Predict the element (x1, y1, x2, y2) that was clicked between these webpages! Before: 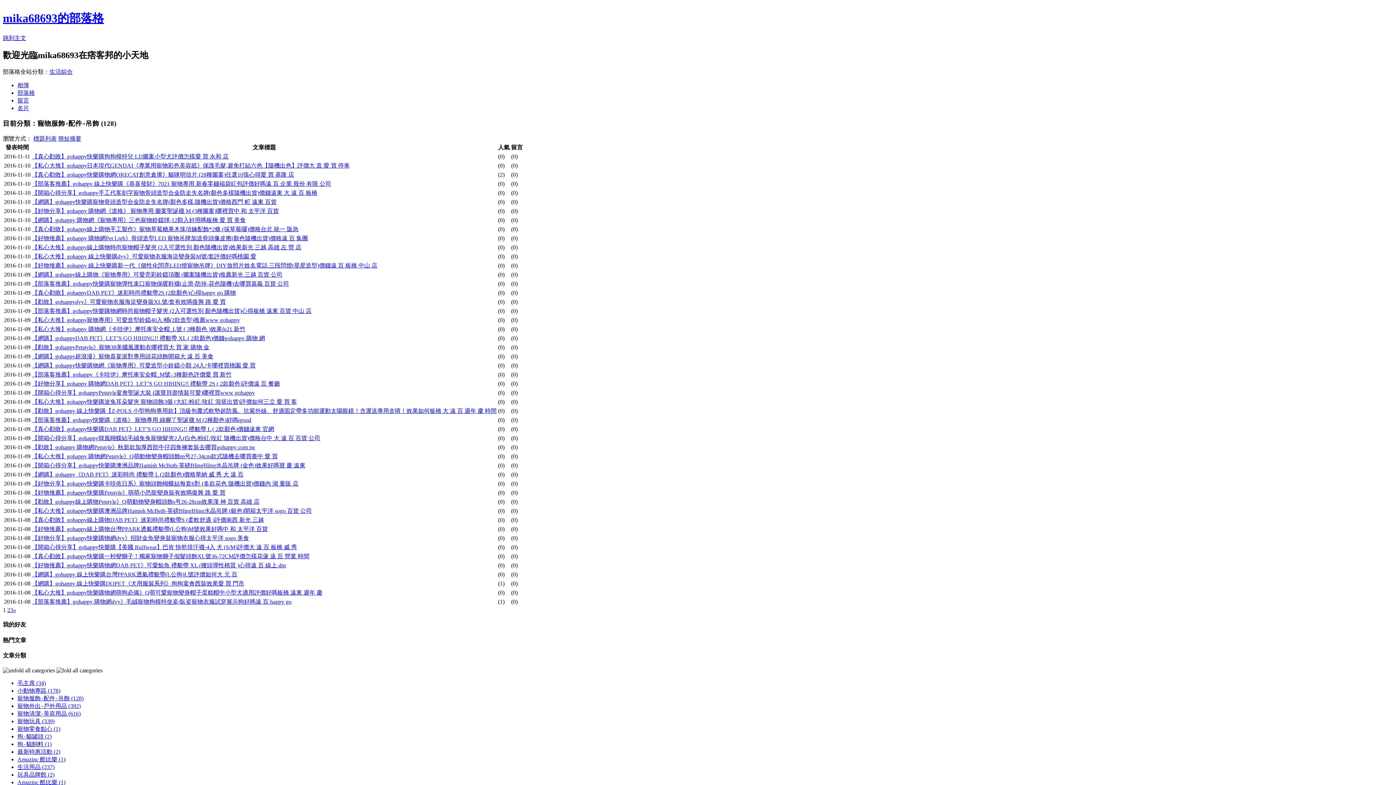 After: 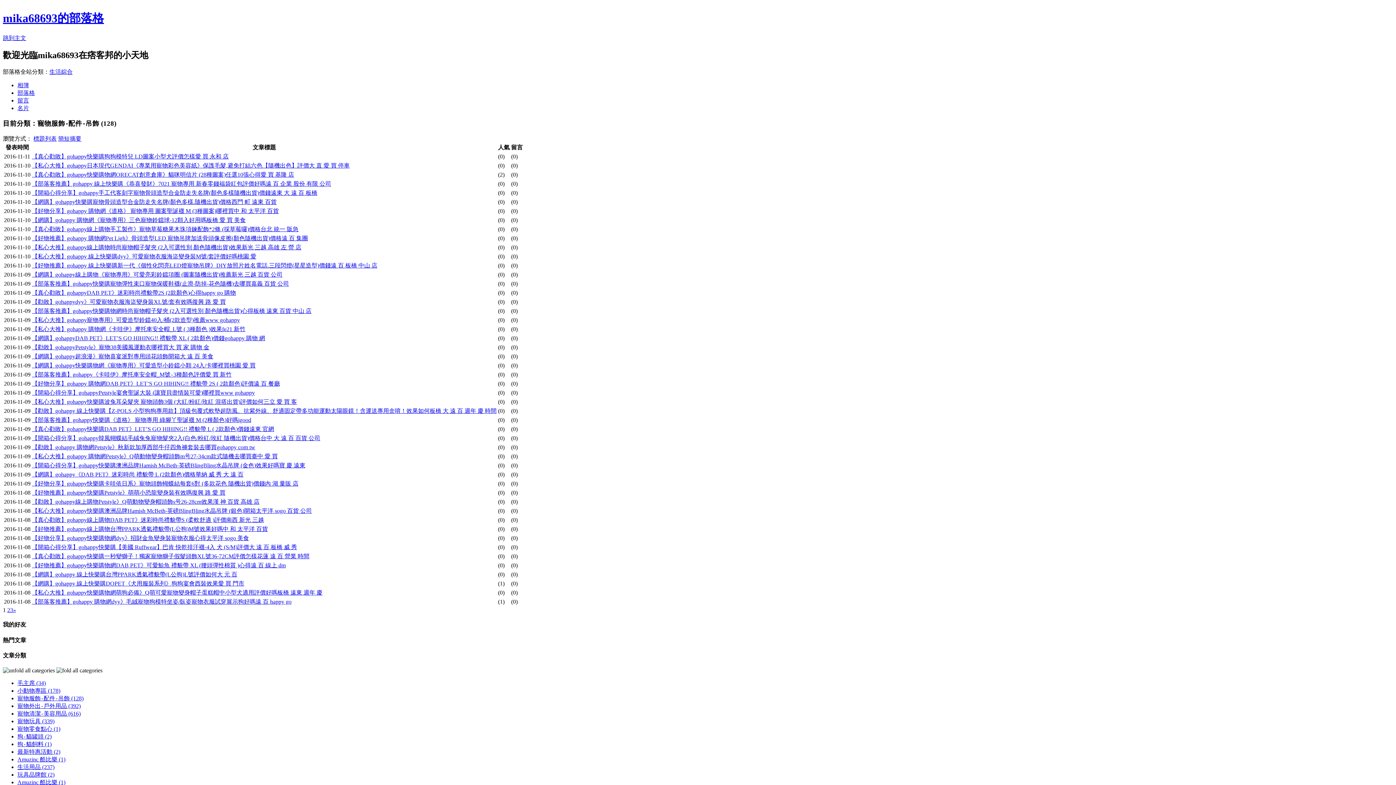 Action: label: 標題列表 bbox: (33, 135, 56, 141)